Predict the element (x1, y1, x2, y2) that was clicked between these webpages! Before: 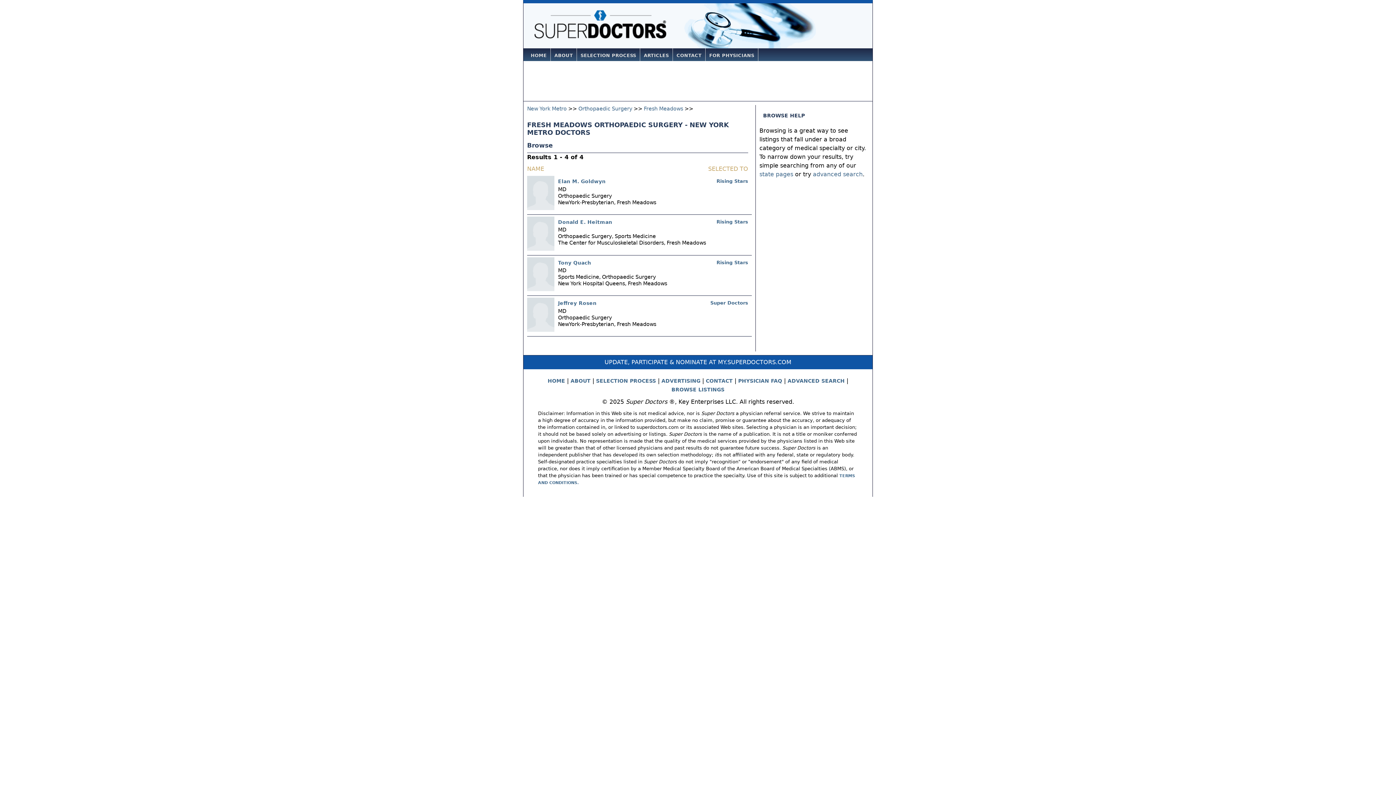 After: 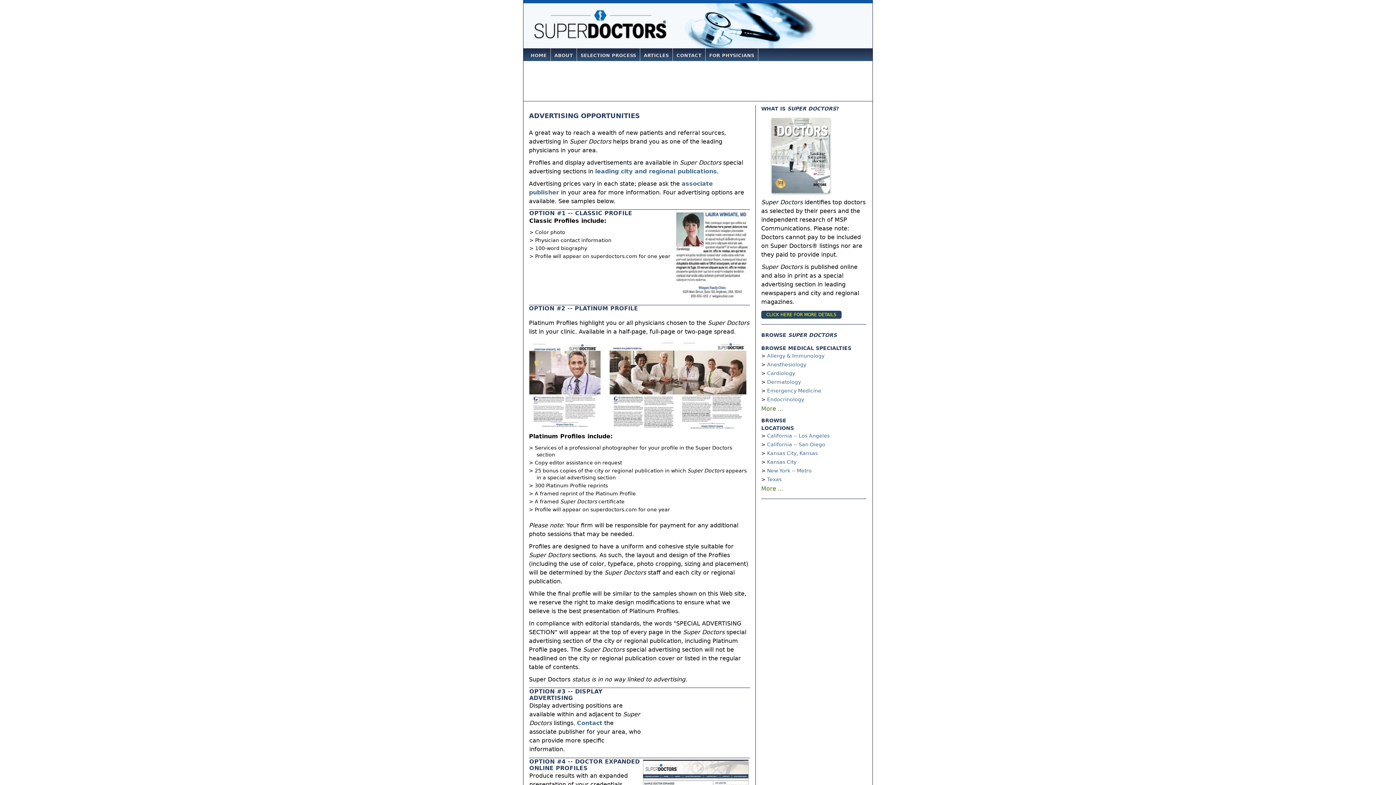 Action: bbox: (661, 378, 700, 383) label: ADVERTISING